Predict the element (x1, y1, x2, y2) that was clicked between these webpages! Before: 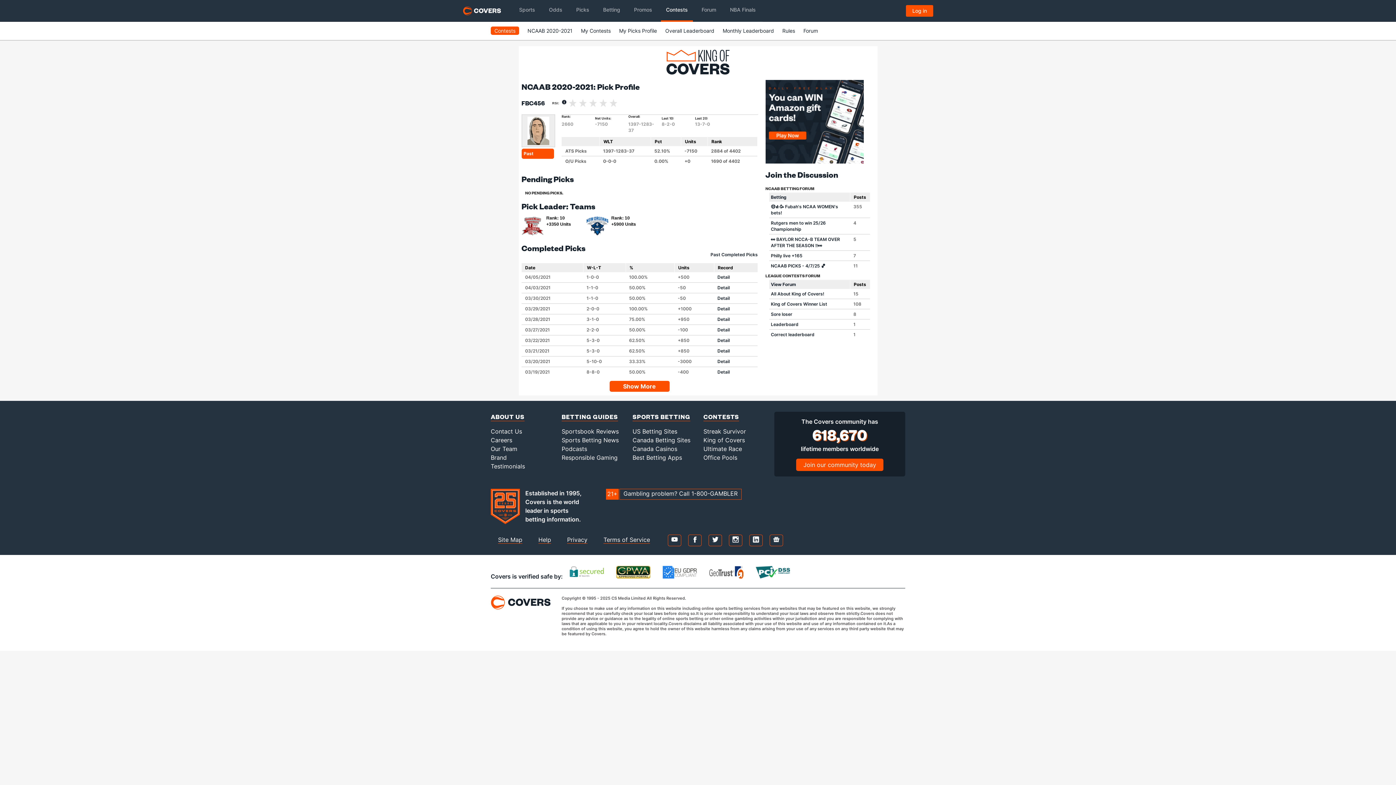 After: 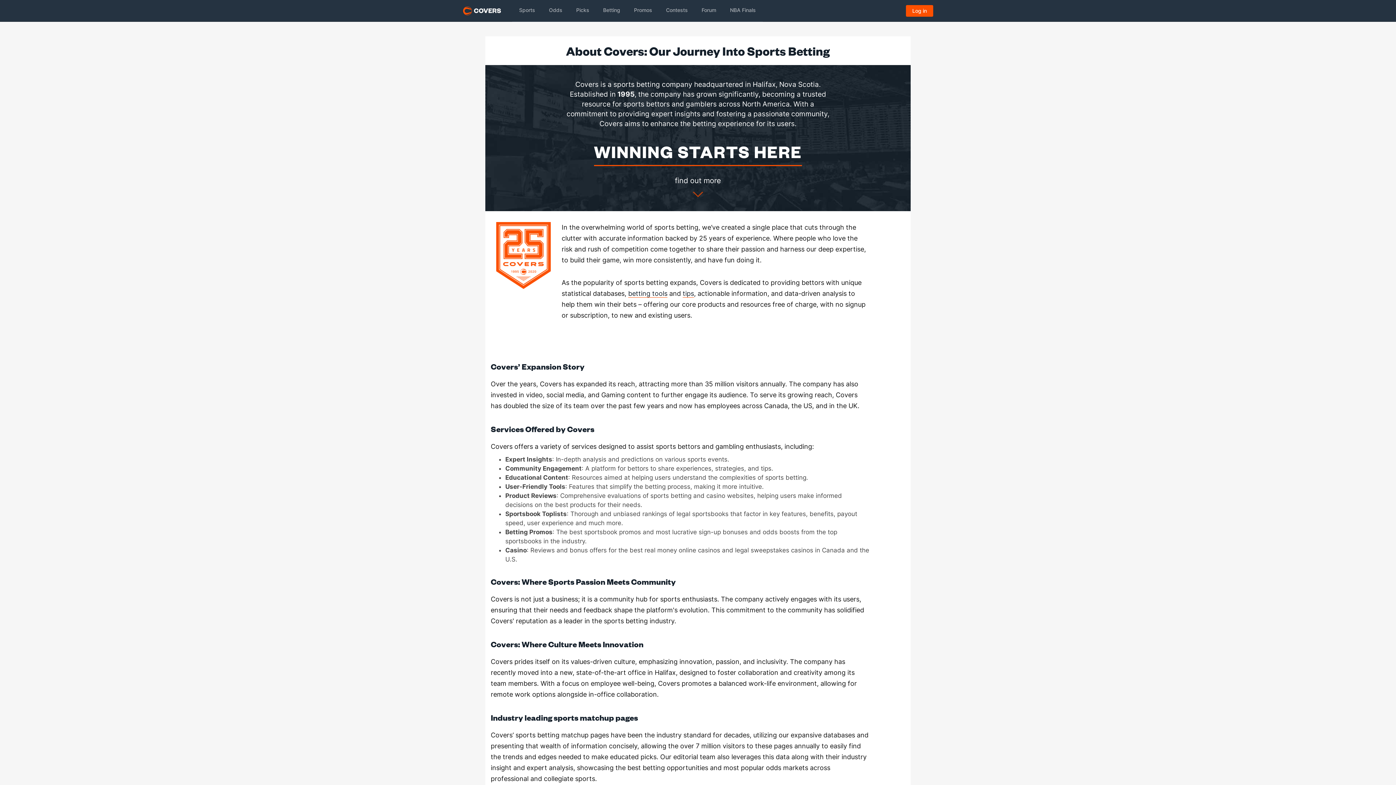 Action: bbox: (490, 412, 524, 421) label: ABOUT US